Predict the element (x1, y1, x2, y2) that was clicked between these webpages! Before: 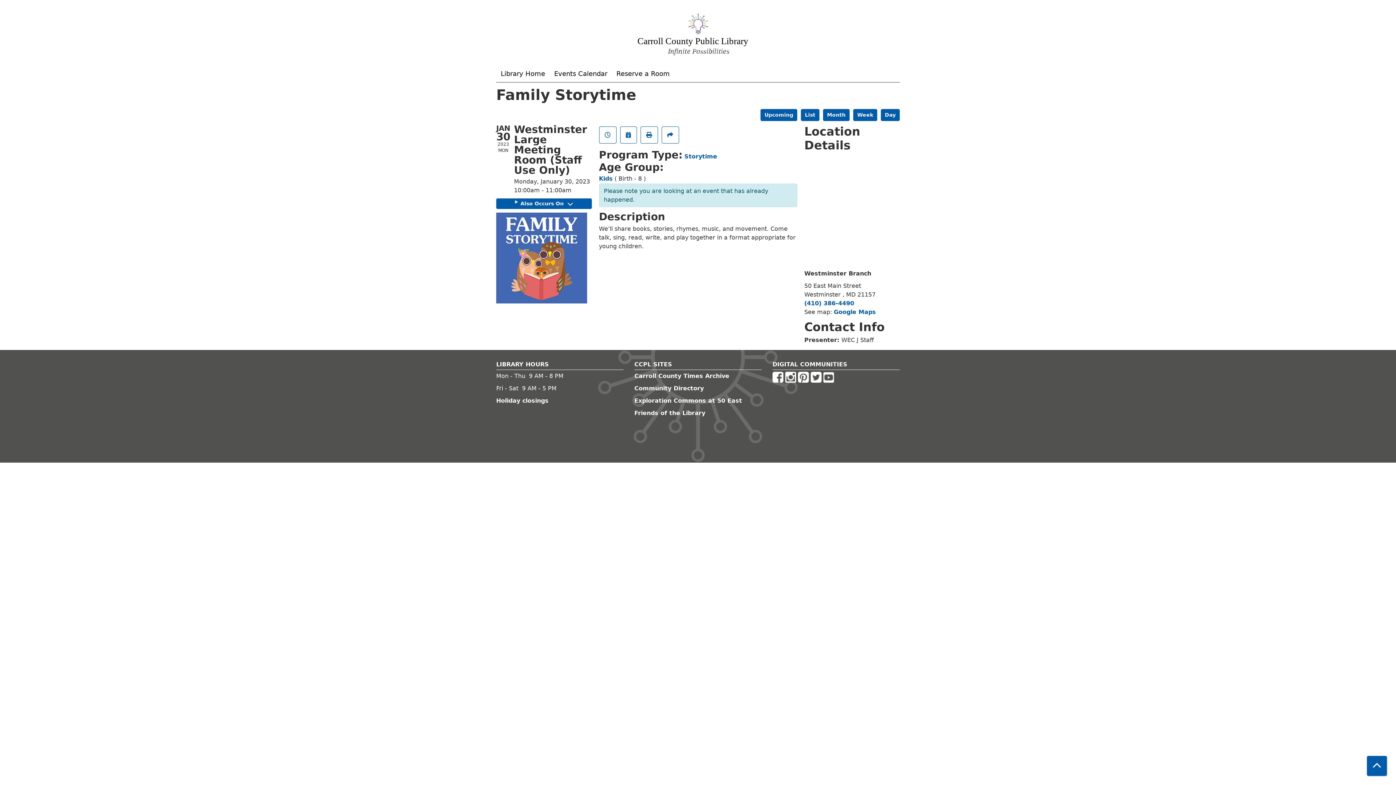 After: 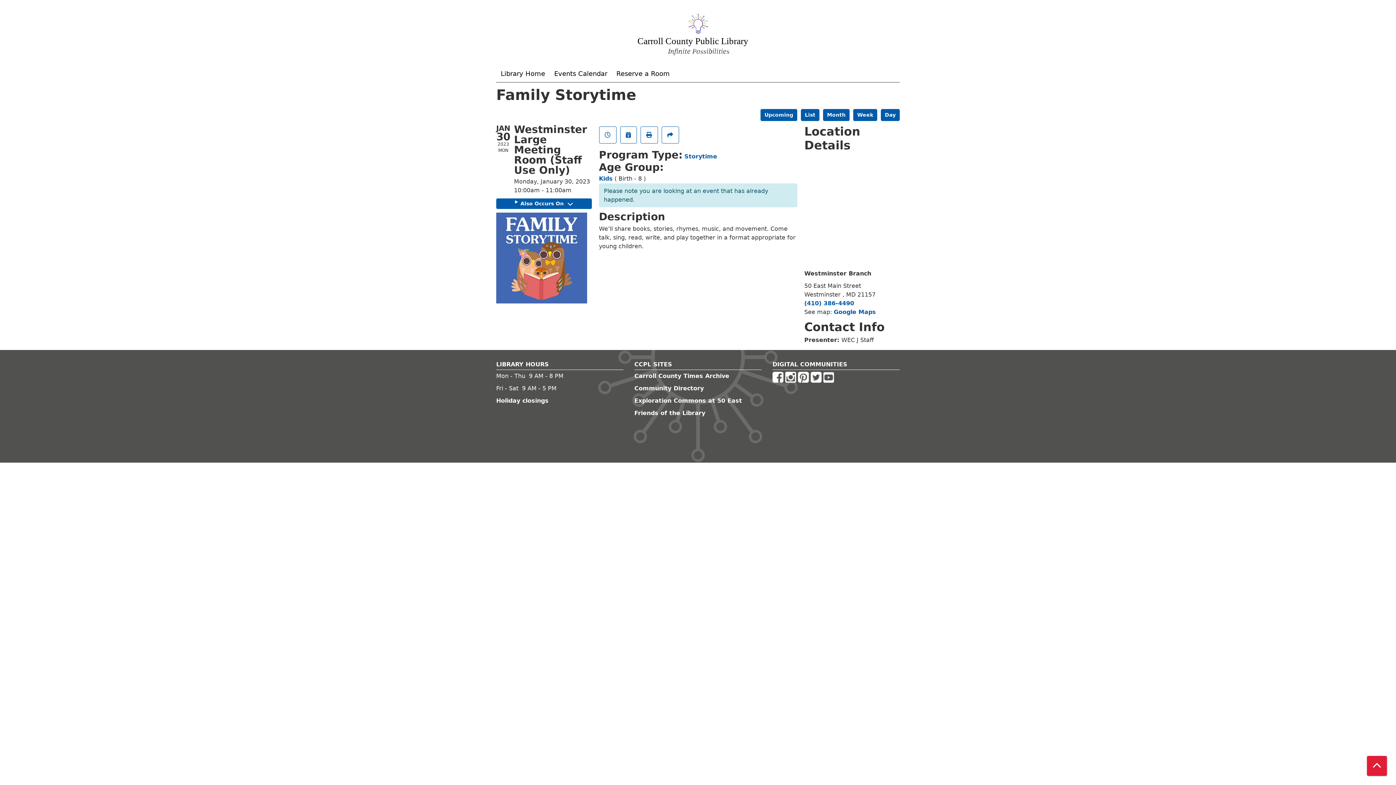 Action: label: Back To Top bbox: (1367, 756, 1387, 776)